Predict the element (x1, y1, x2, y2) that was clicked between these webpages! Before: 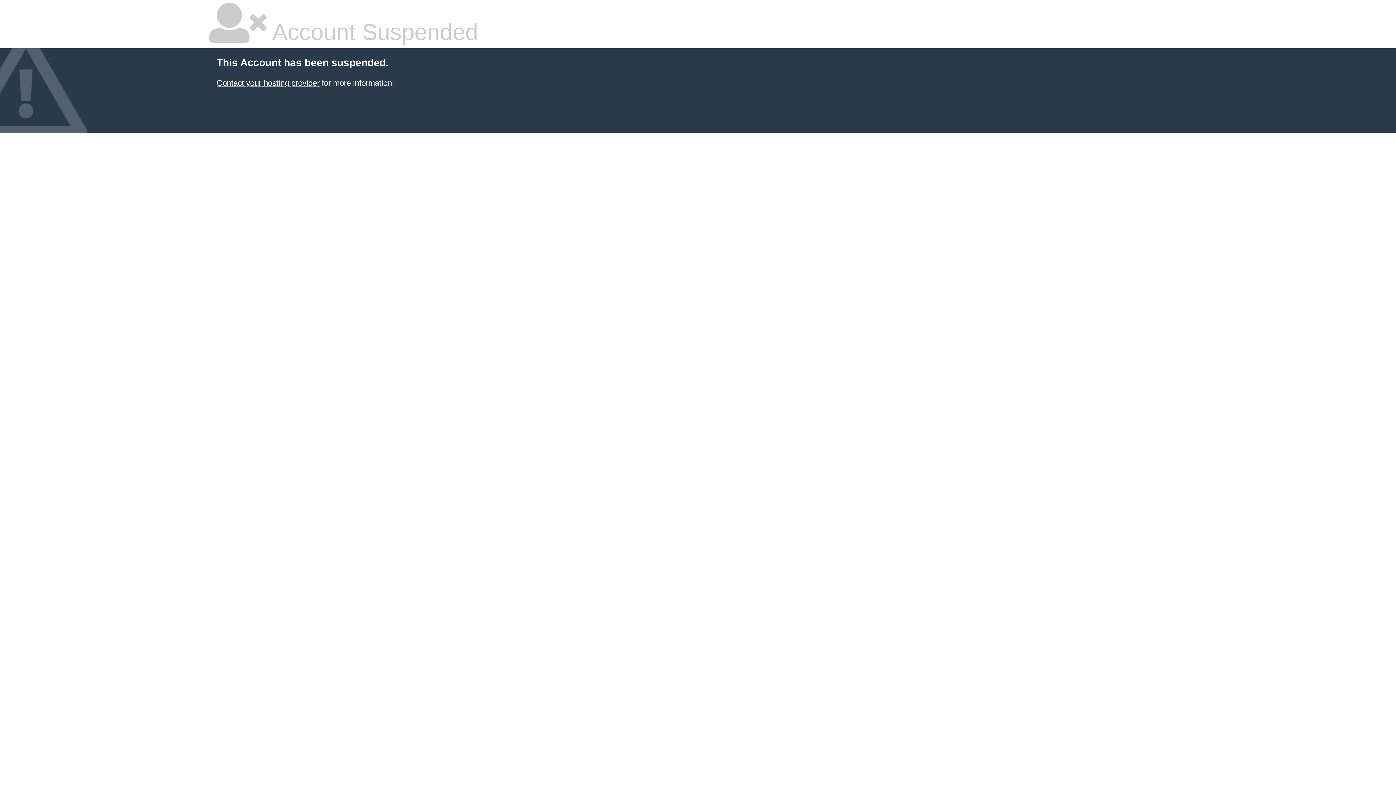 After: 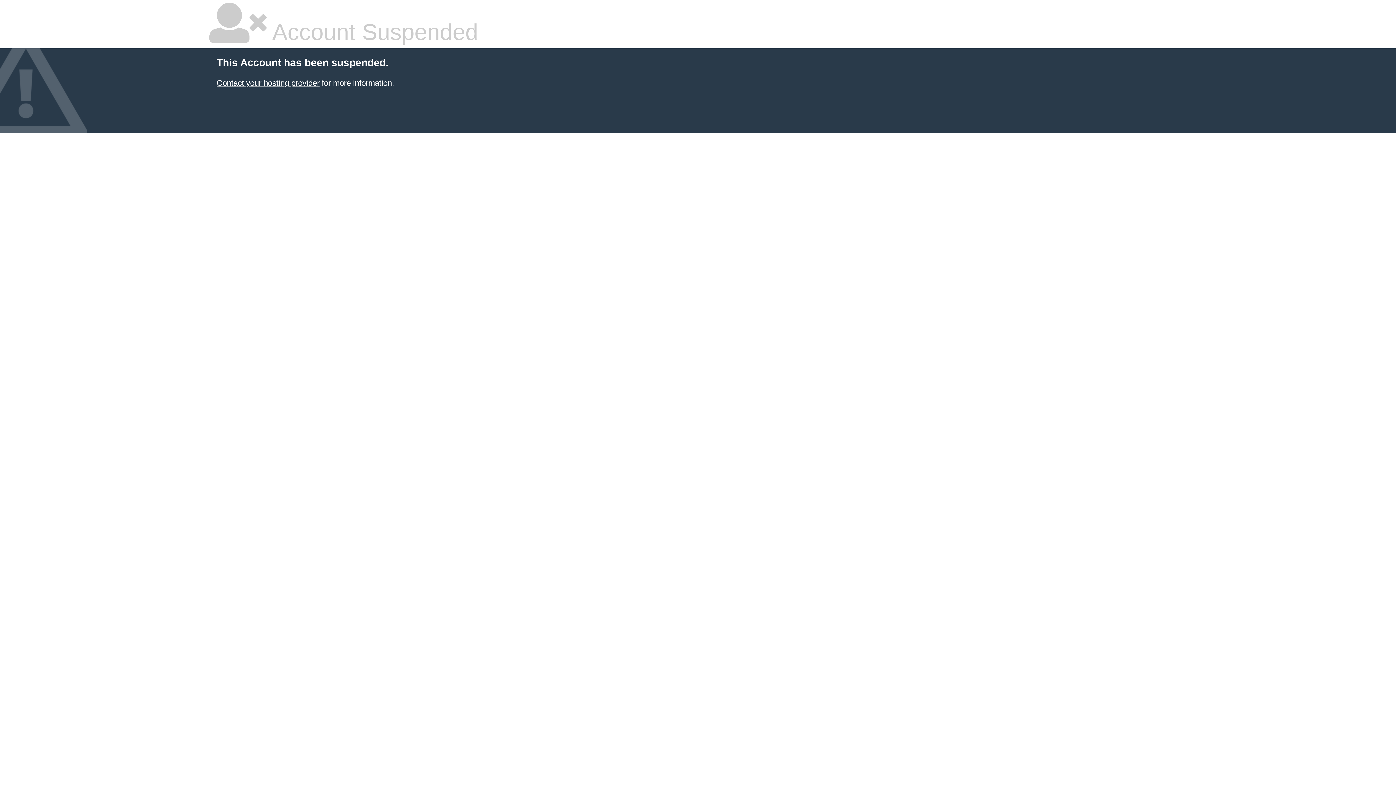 Action: bbox: (216, 78, 319, 87) label: Contact your hosting provider